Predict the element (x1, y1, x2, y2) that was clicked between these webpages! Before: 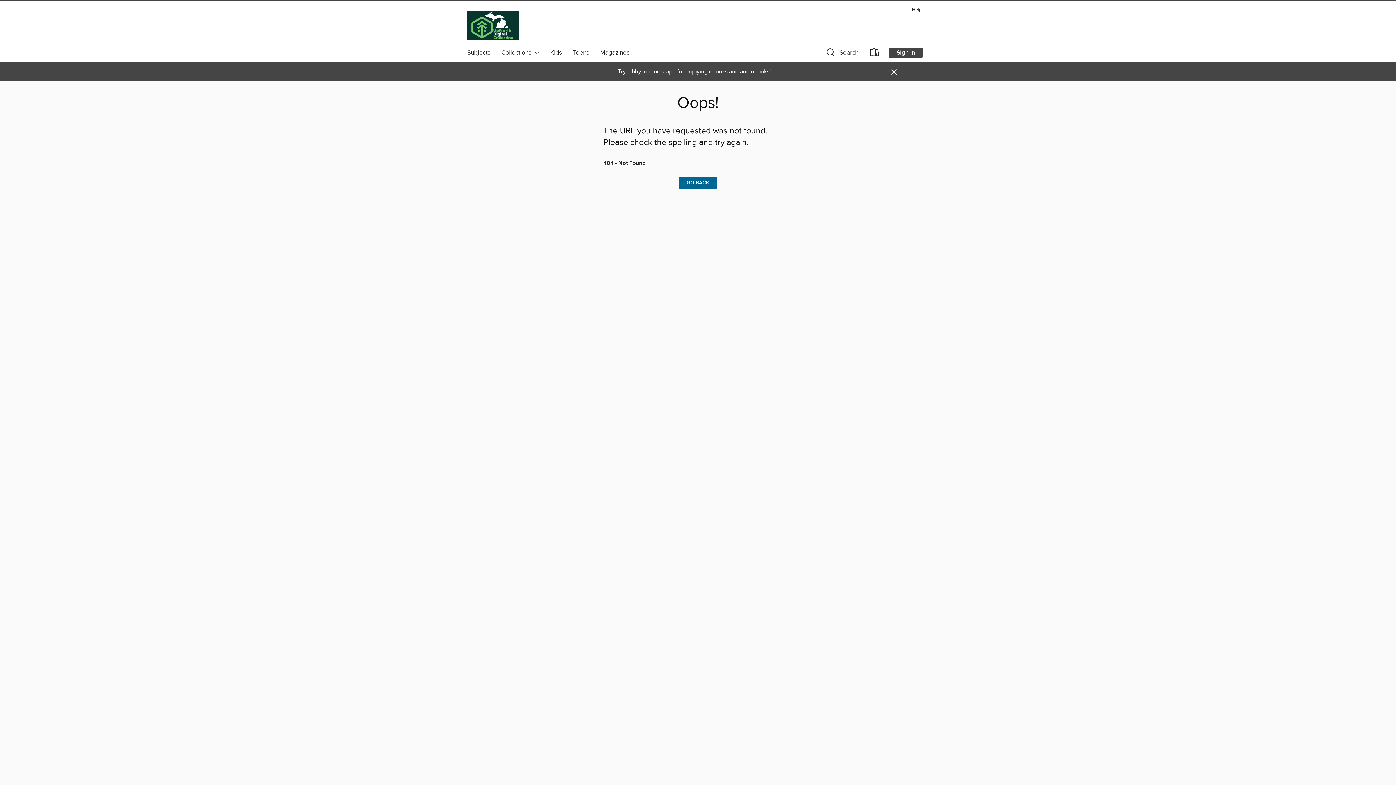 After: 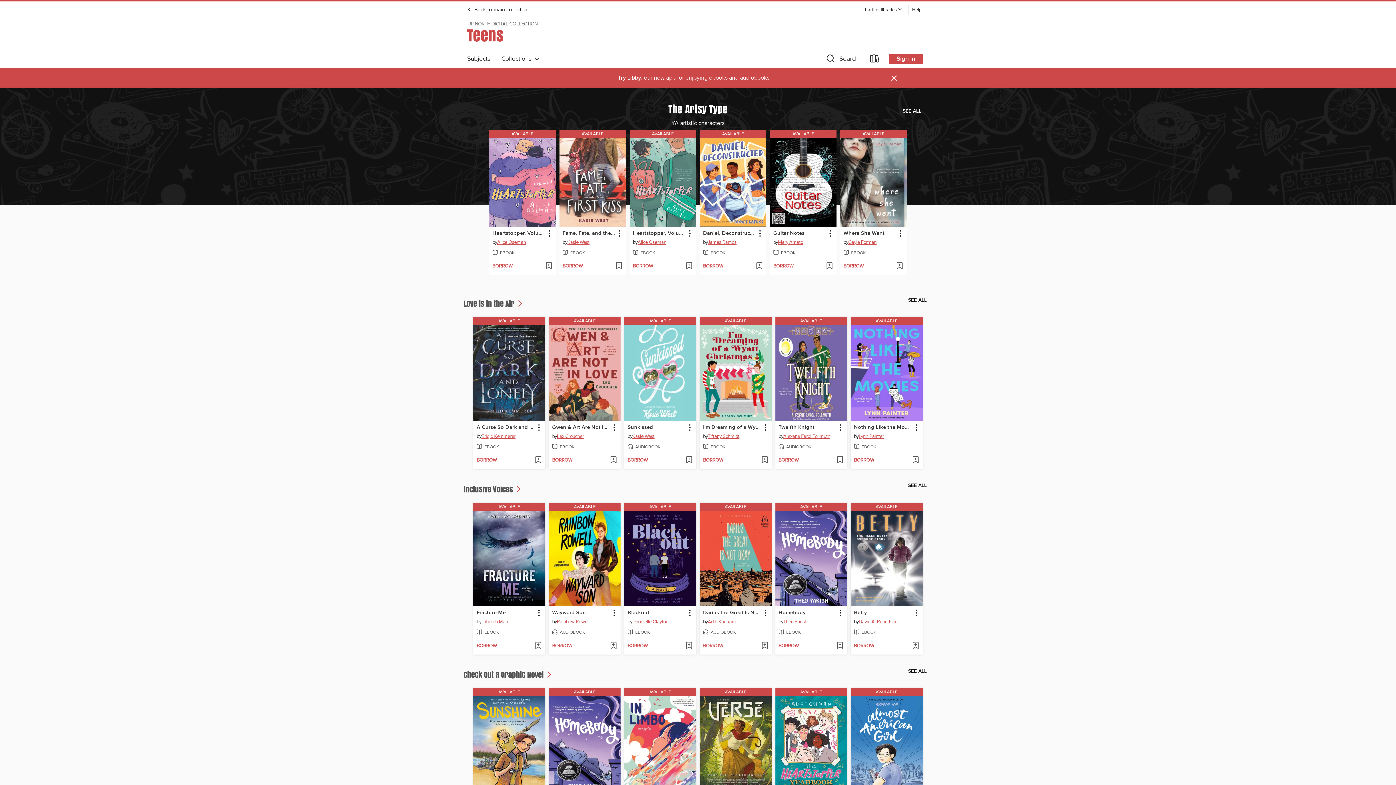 Action: label: Teens bbox: (567, 46, 594, 58)